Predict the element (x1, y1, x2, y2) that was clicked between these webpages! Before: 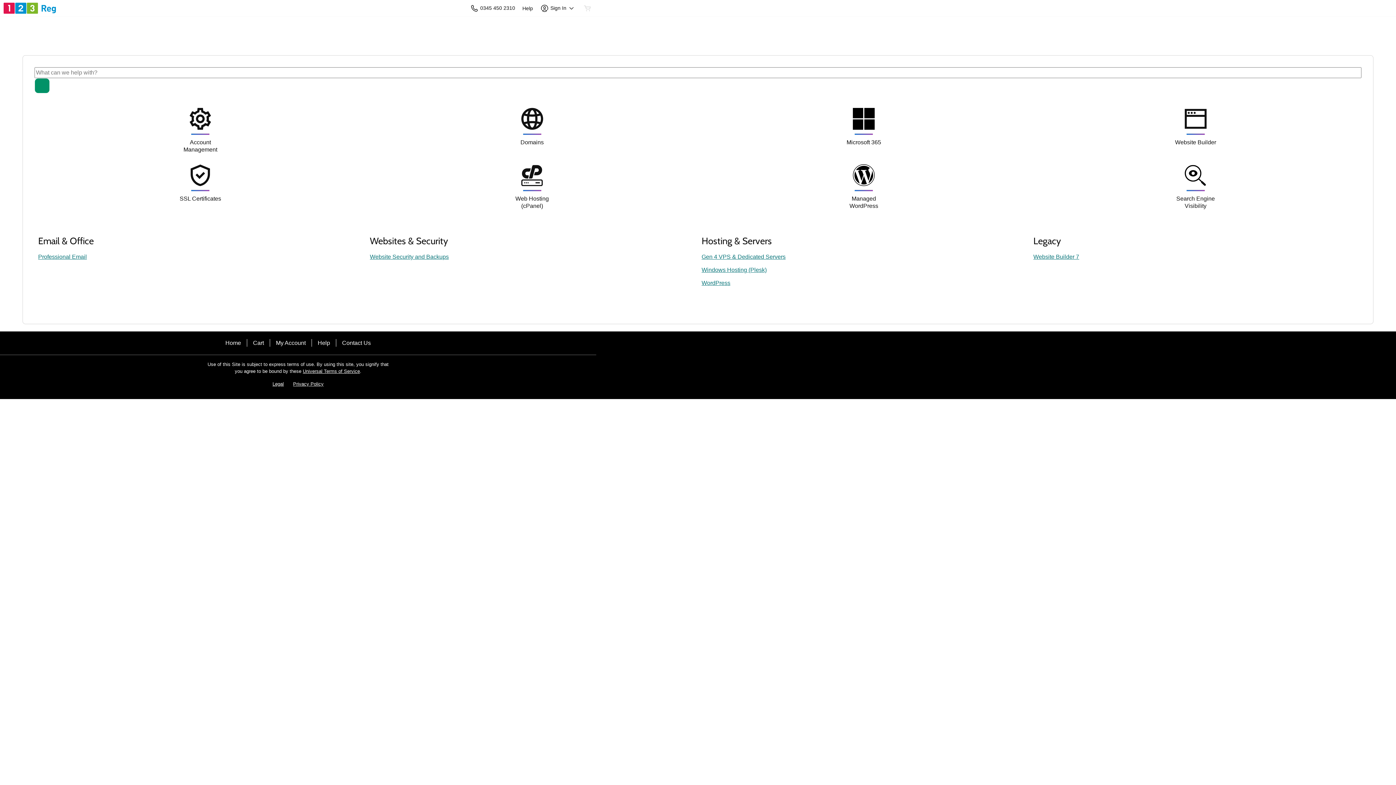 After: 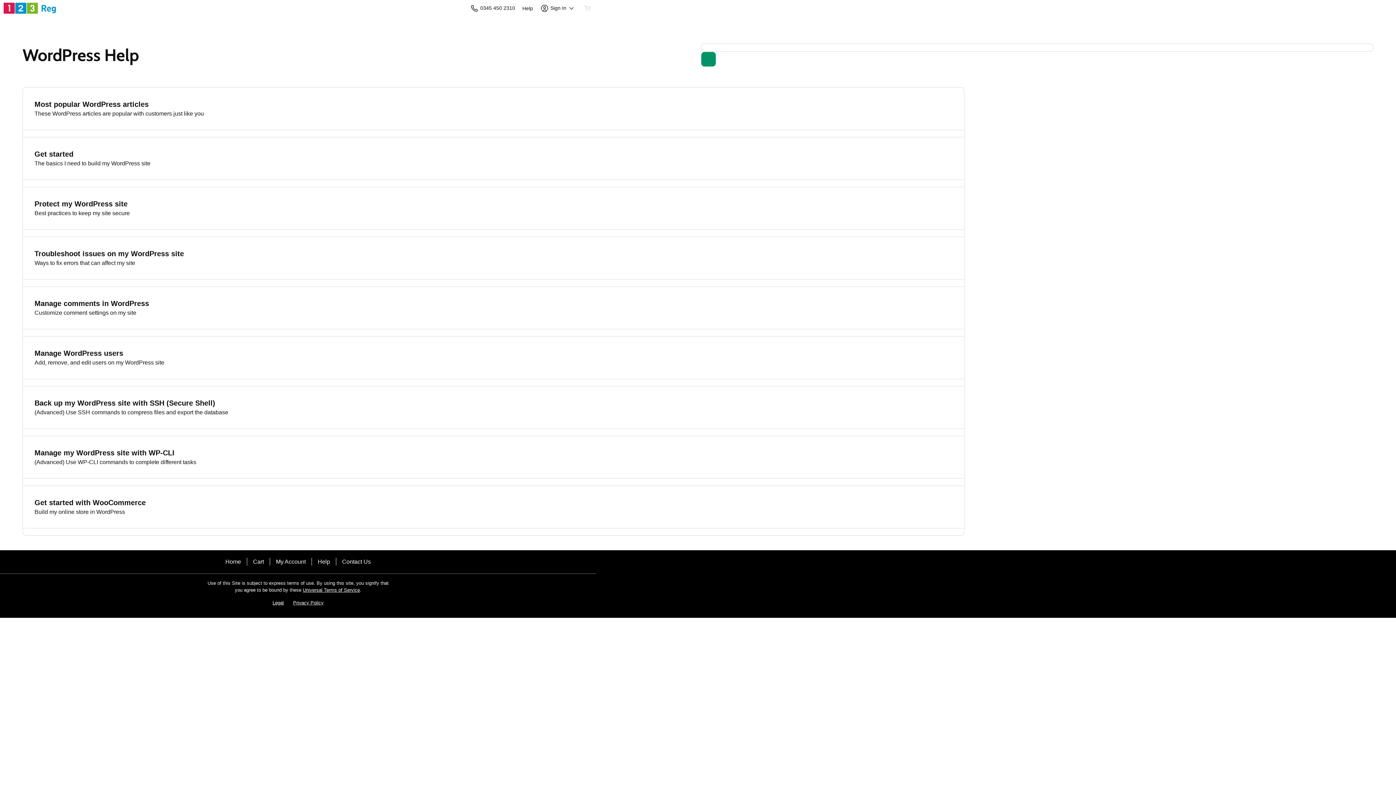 Action: label: WordPress bbox: (701, 279, 1026, 287)